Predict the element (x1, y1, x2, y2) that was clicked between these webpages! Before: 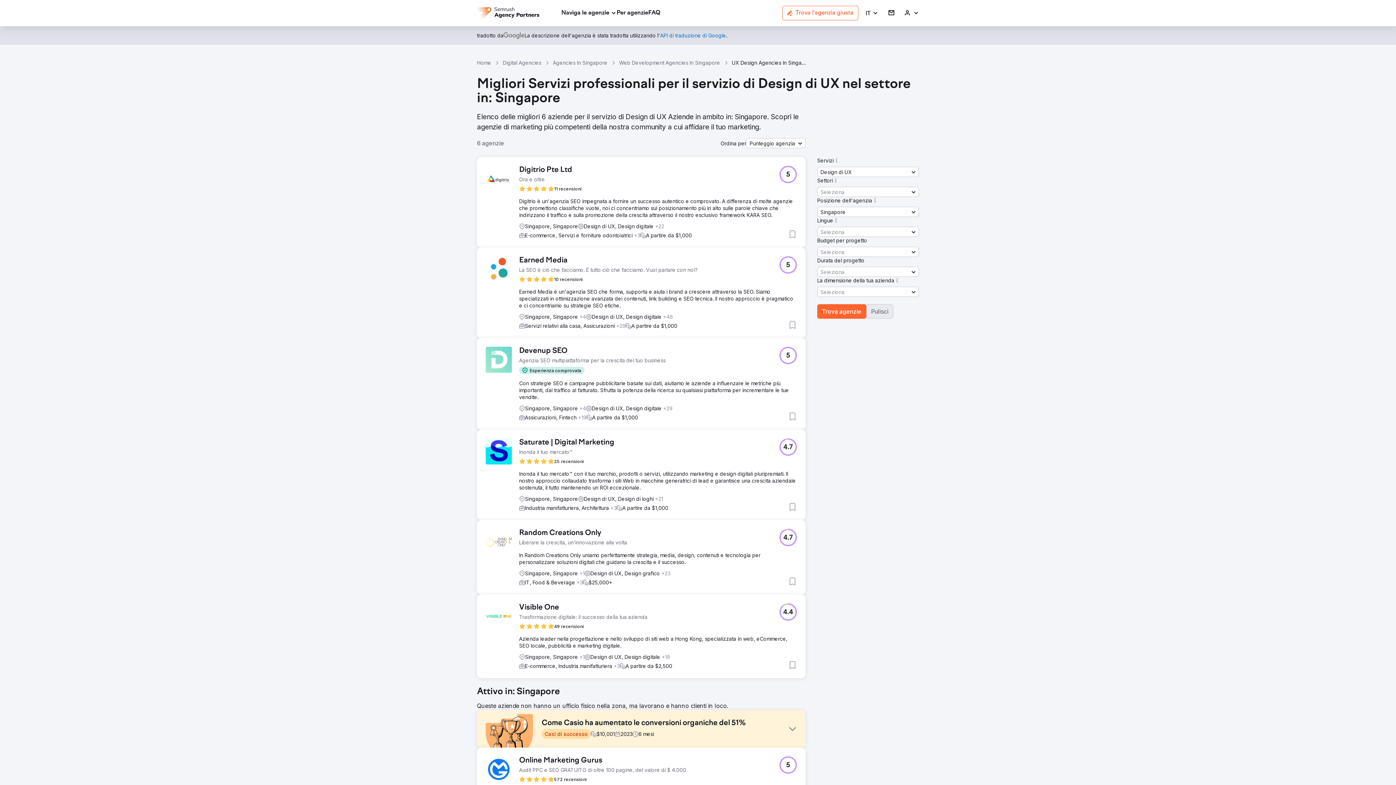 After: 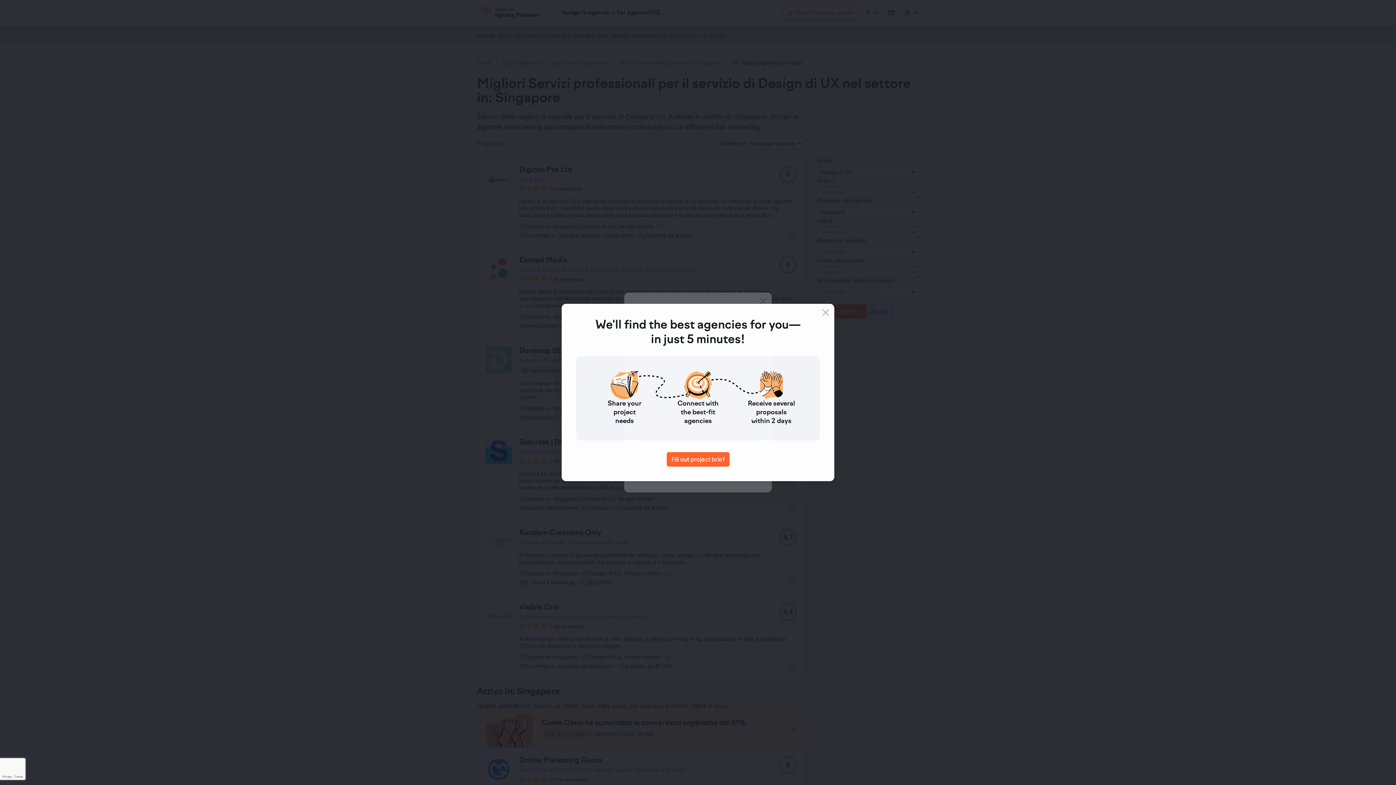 Action: label: Accedi bbox: (904, 9, 919, 16)